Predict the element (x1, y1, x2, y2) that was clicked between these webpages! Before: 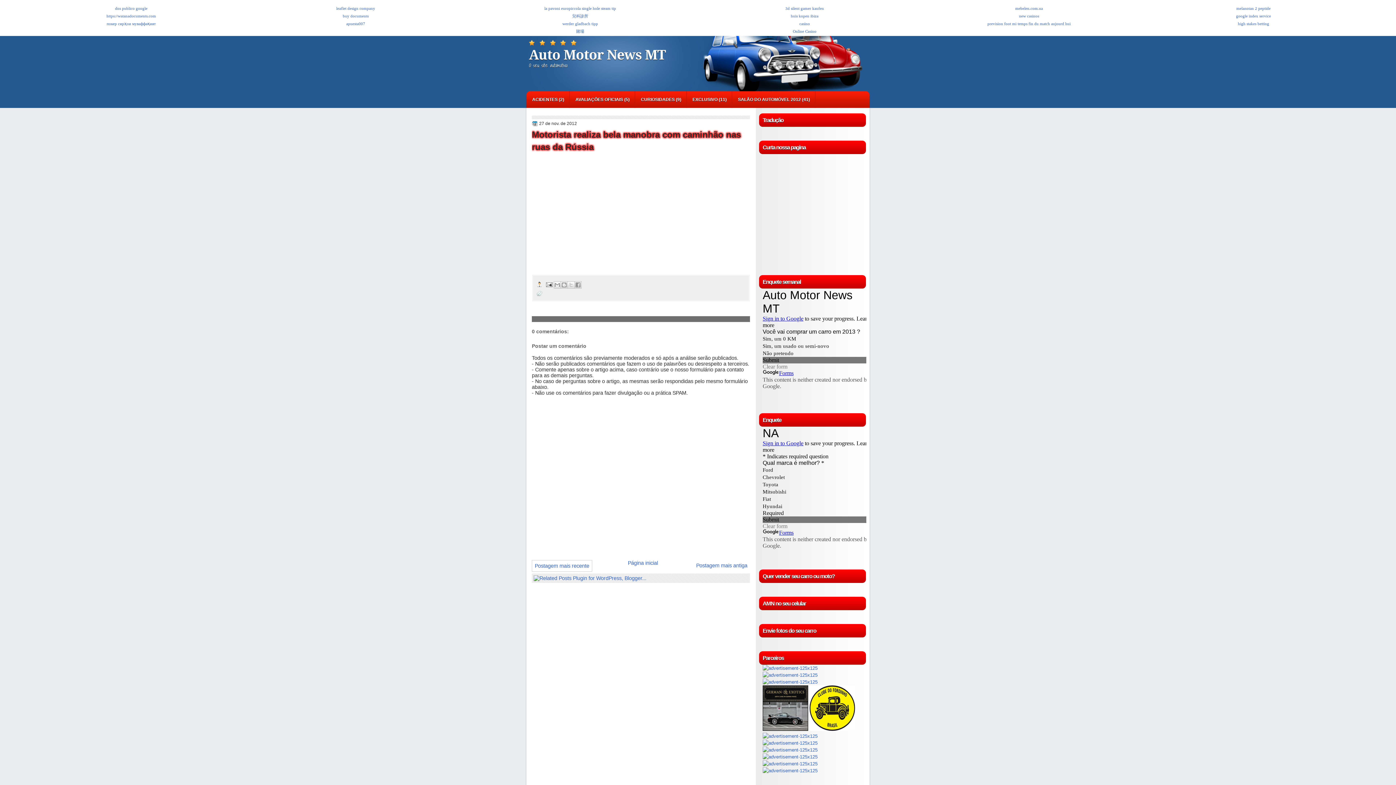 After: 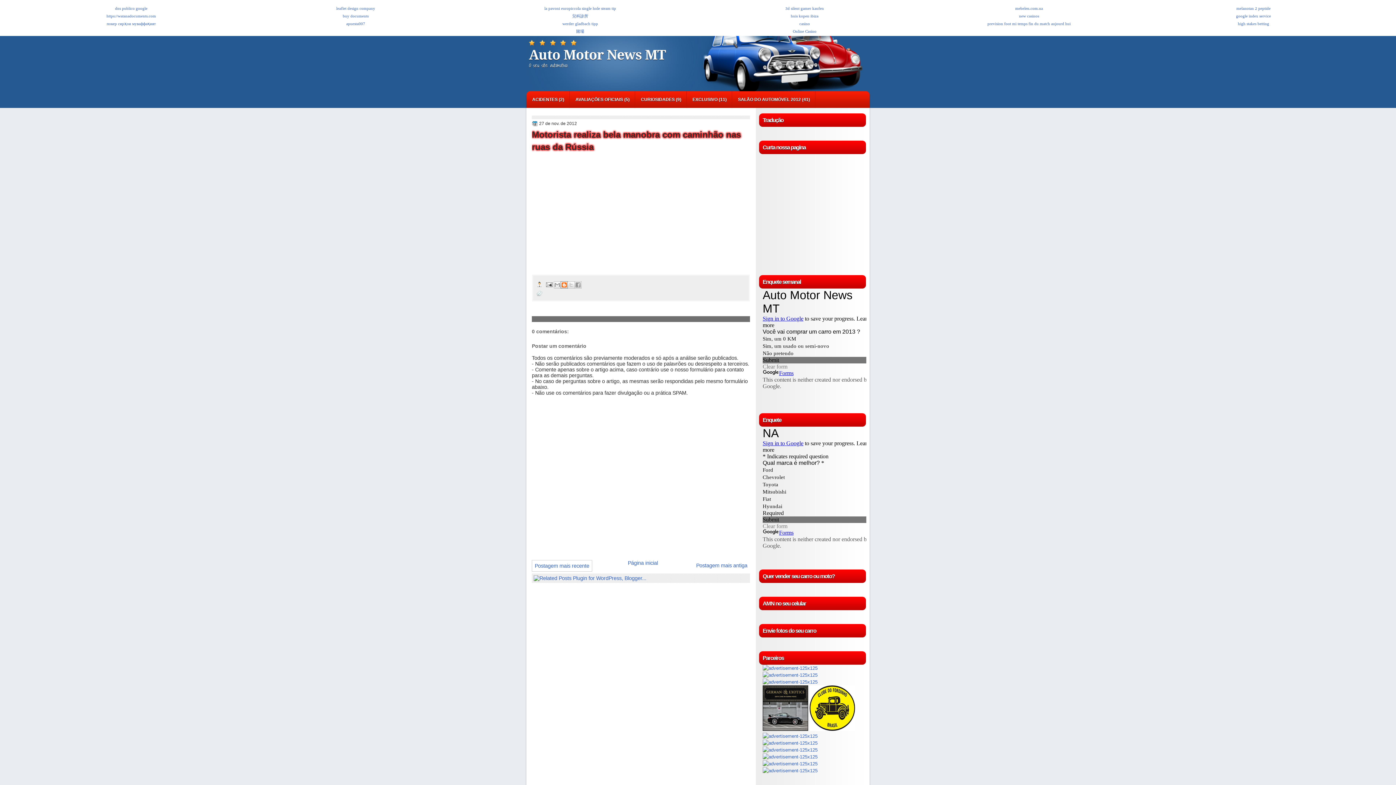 Action: label: Postar no blog! bbox: (560, 281, 568, 288)